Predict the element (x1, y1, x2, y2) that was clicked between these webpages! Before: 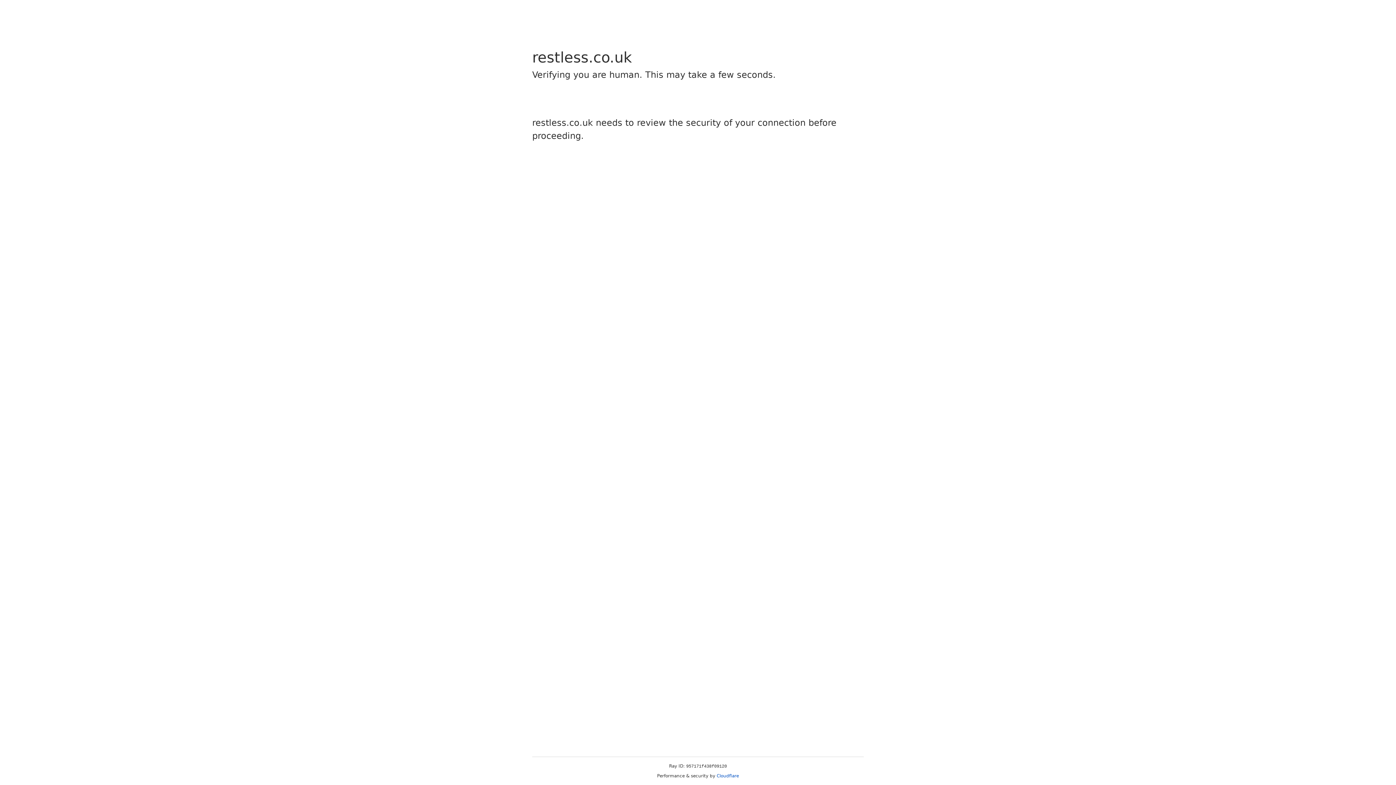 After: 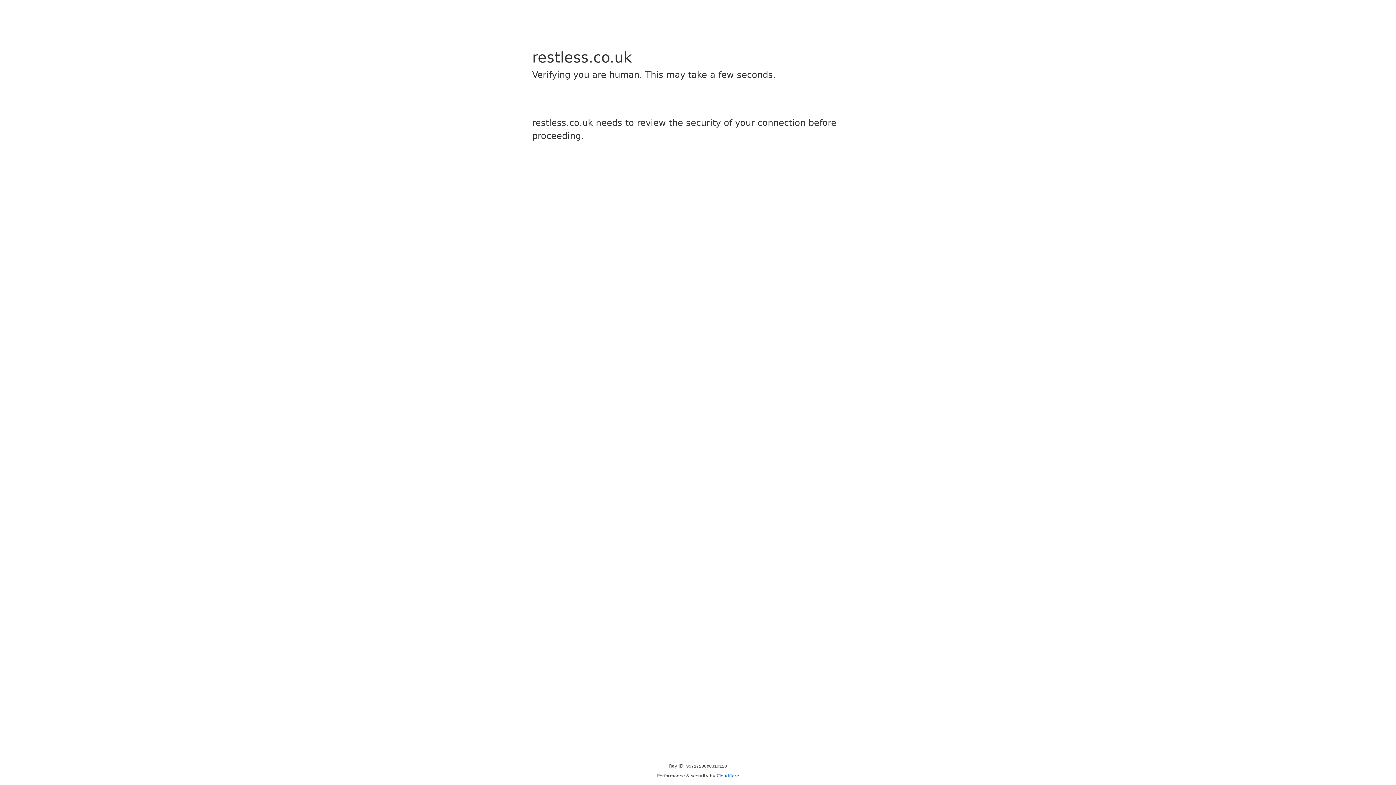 Action: bbox: (716, 773, 739, 778) label: Cloudflare